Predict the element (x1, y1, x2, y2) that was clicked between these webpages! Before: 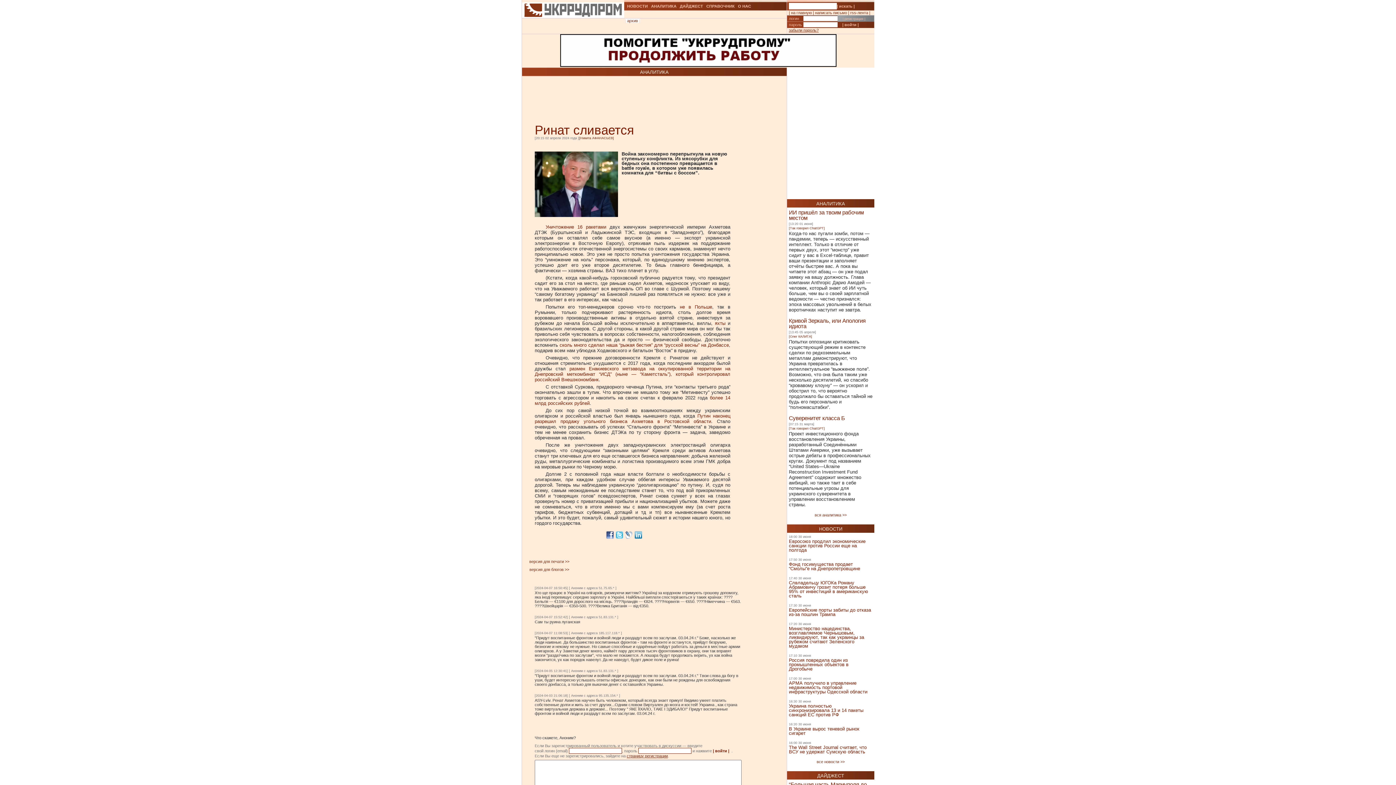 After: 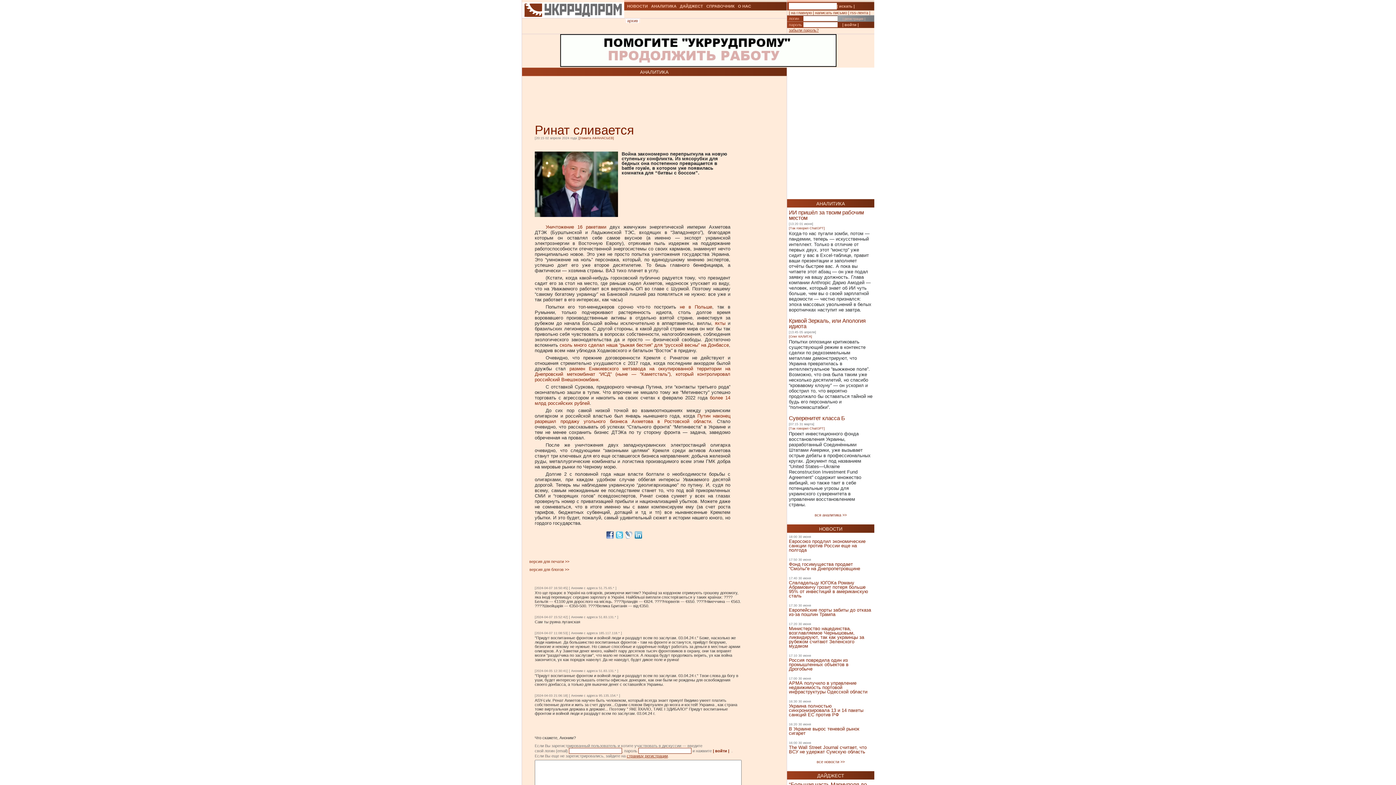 Action: bbox: (815, 10, 847, 14) label: написать письмо